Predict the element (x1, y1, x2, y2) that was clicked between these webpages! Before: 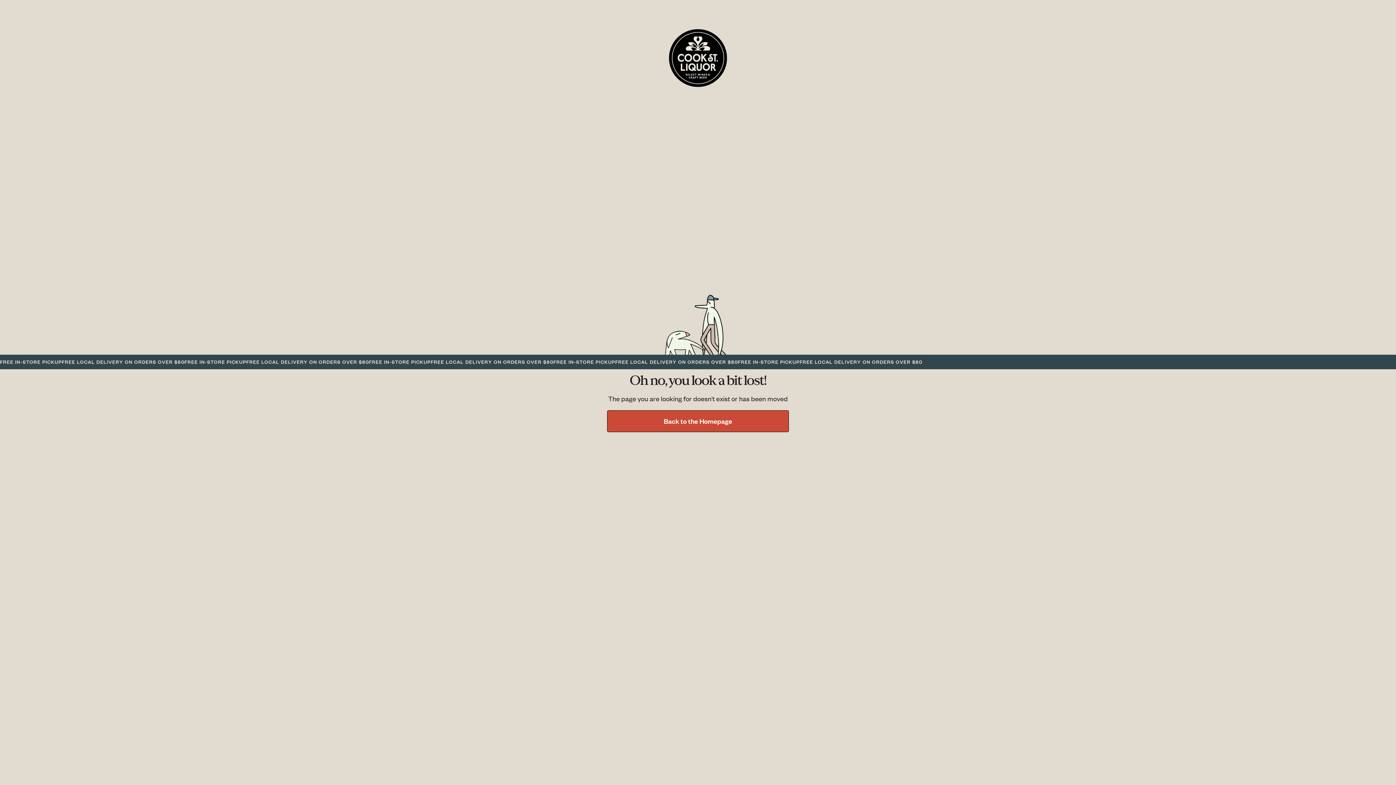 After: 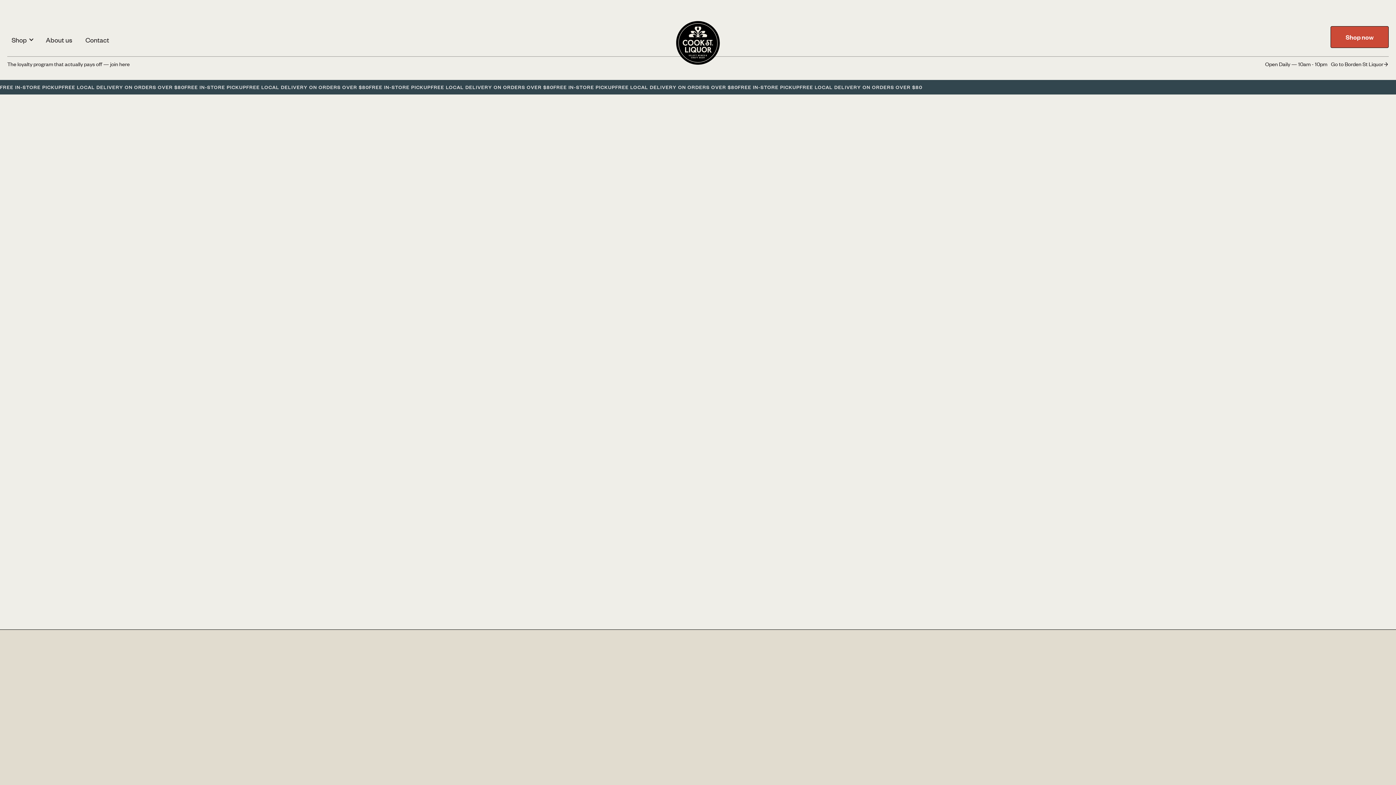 Action: bbox: (607, 410, 789, 432) label: Back to the Homepage